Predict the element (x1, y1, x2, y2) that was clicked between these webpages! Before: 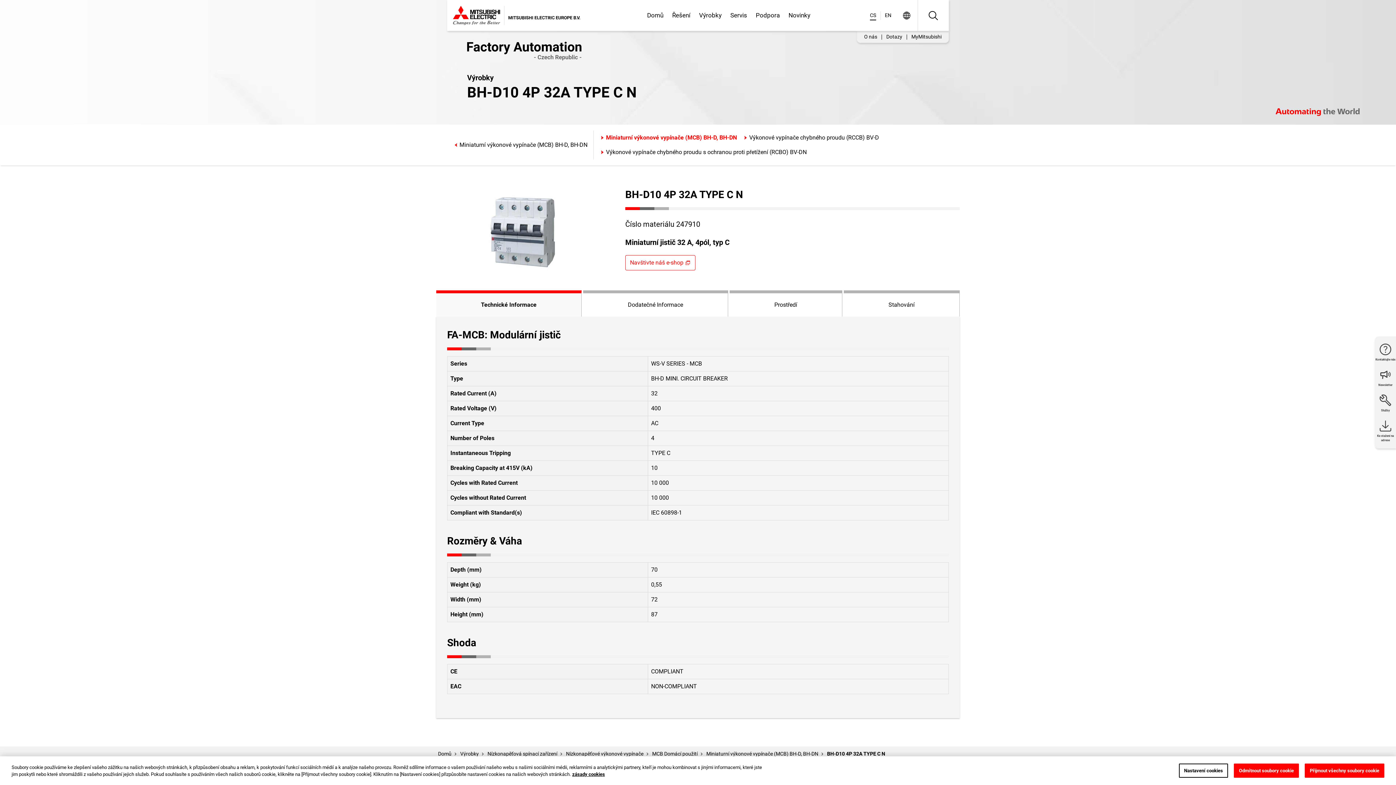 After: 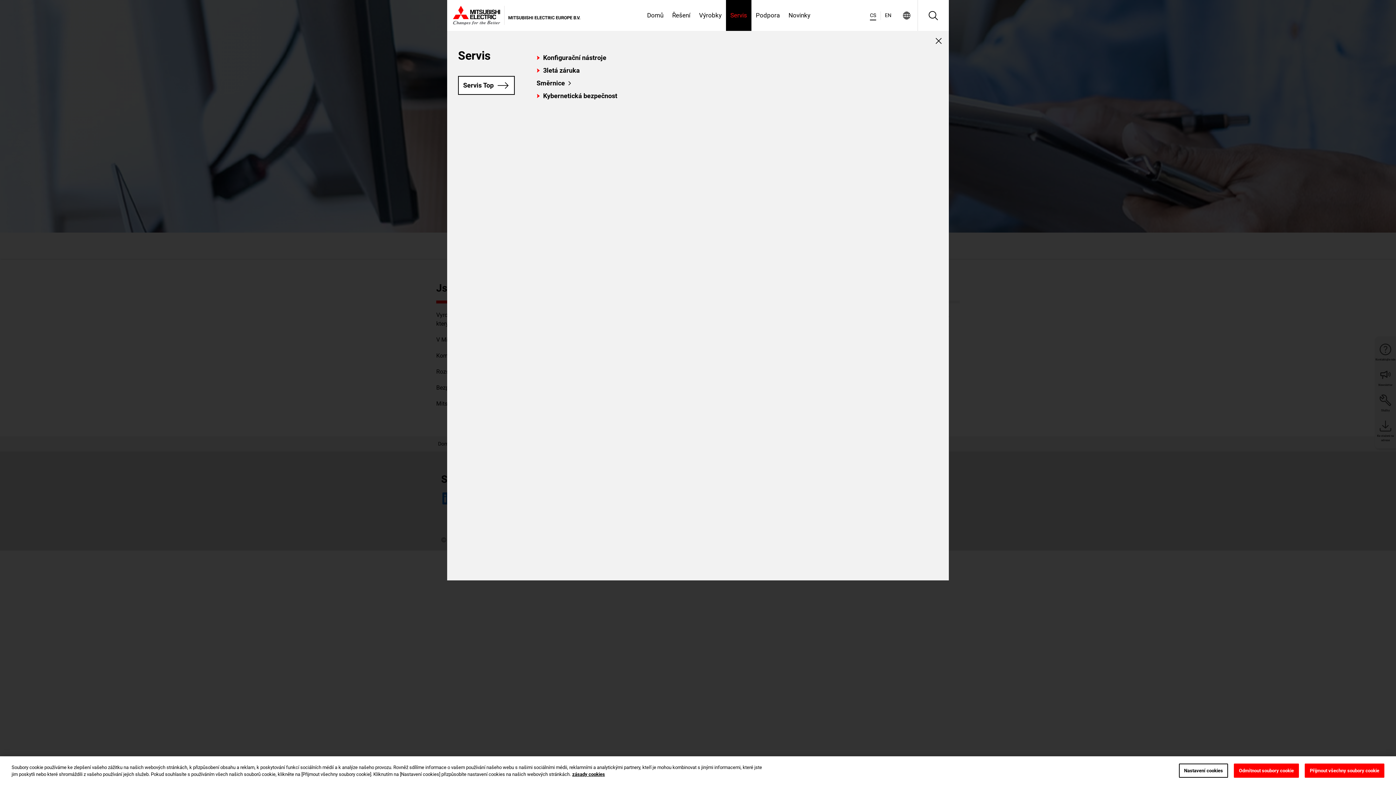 Action: bbox: (726, 0, 751, 30) label: Servis